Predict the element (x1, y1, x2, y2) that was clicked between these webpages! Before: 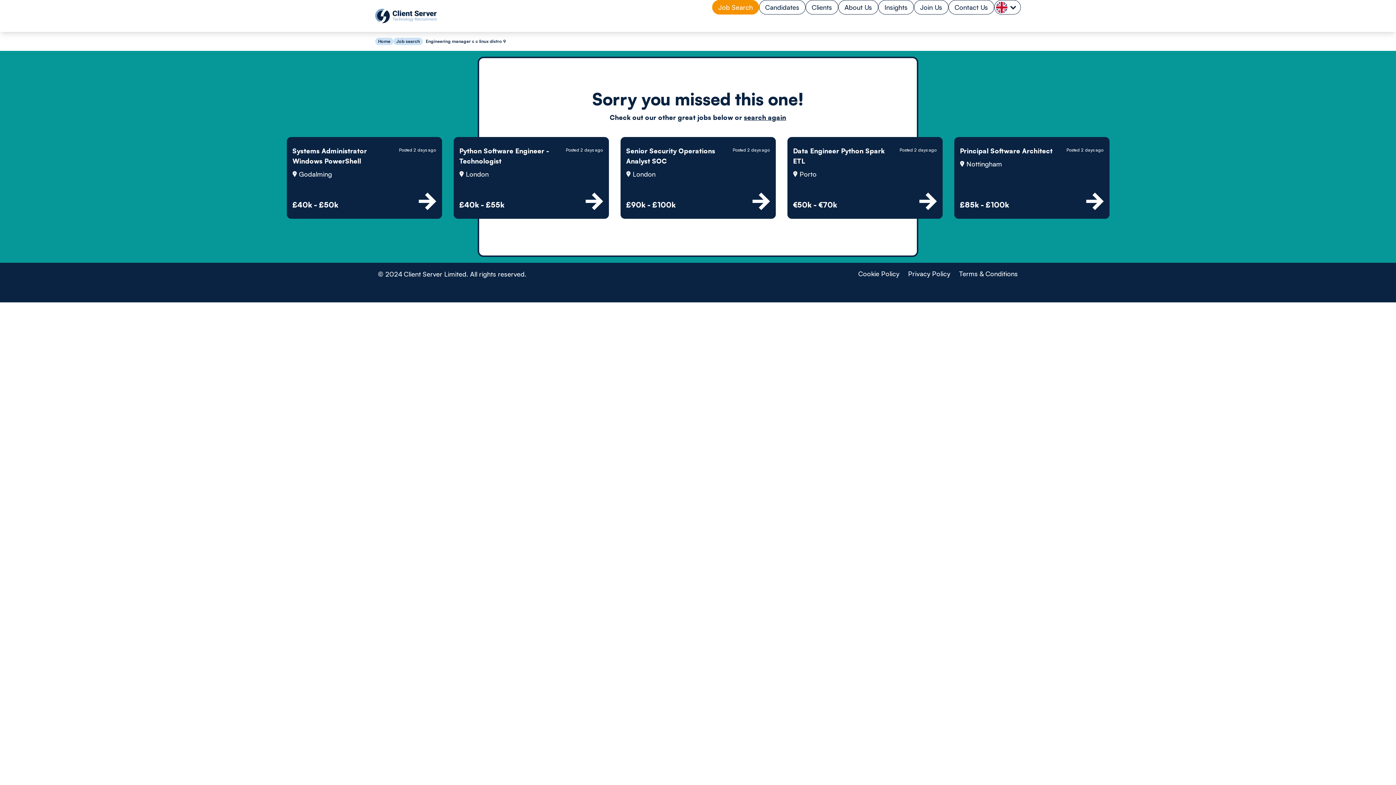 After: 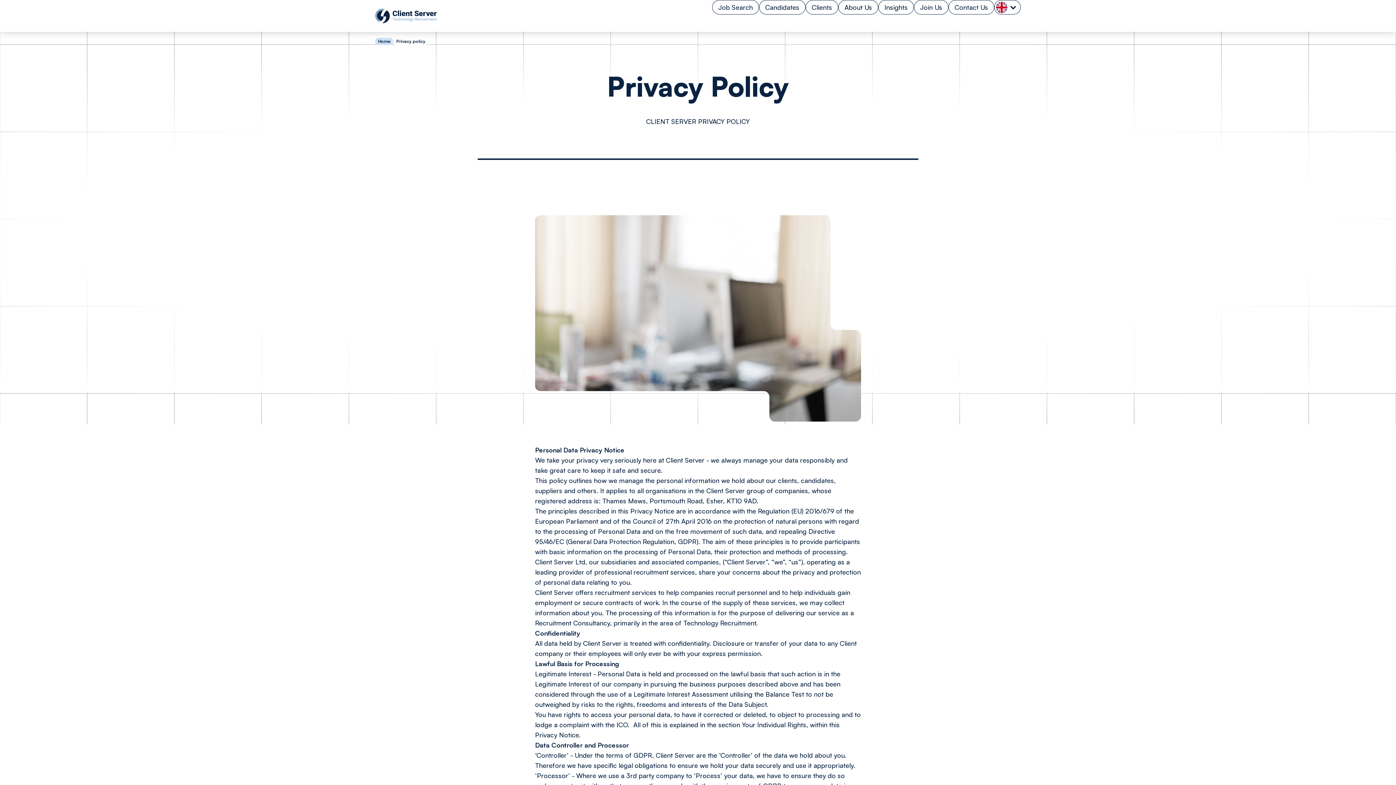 Action: label: Privacy Policy bbox: (908, 269, 950, 279)